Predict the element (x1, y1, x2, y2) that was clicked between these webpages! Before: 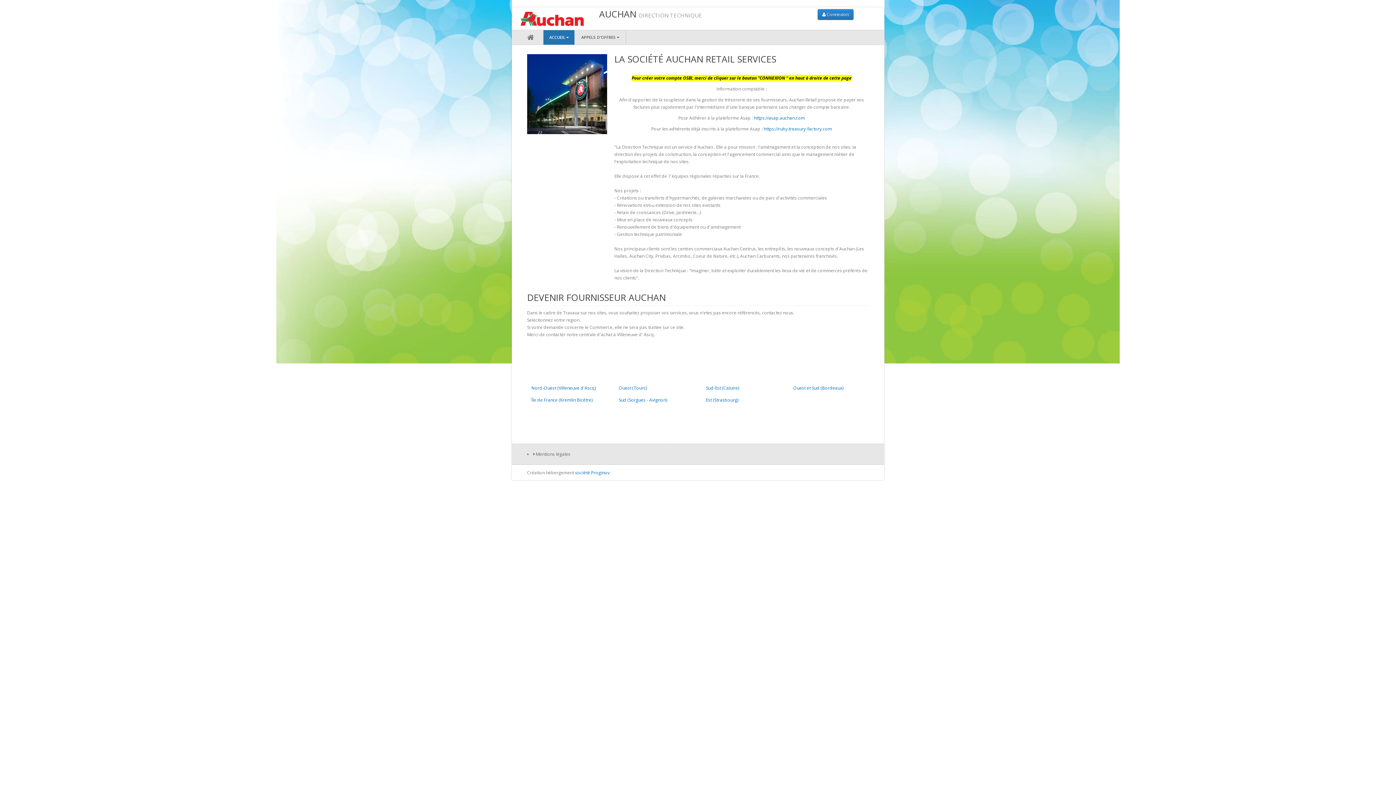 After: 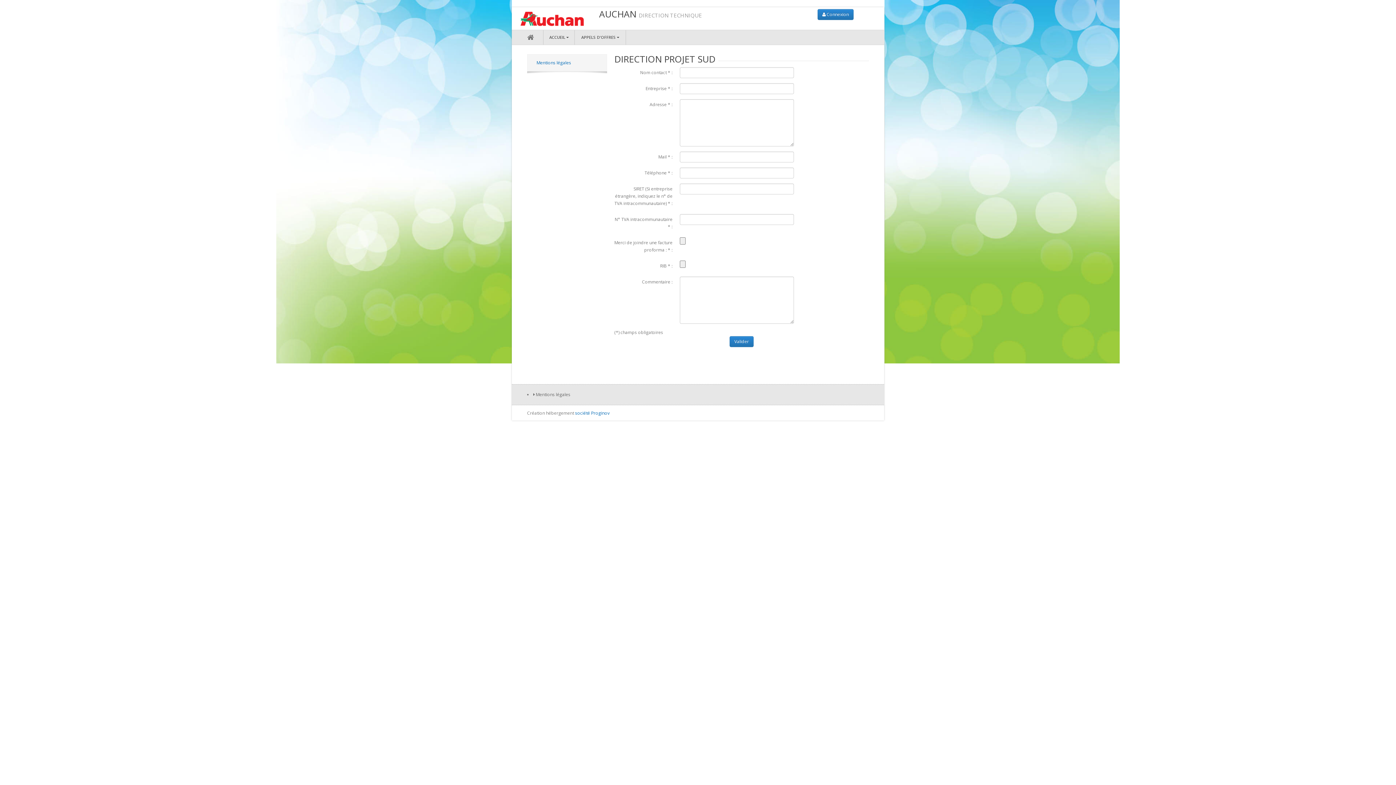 Action: bbox: (614, 394, 694, 405) label: Sud (Sorgues - Avignon)